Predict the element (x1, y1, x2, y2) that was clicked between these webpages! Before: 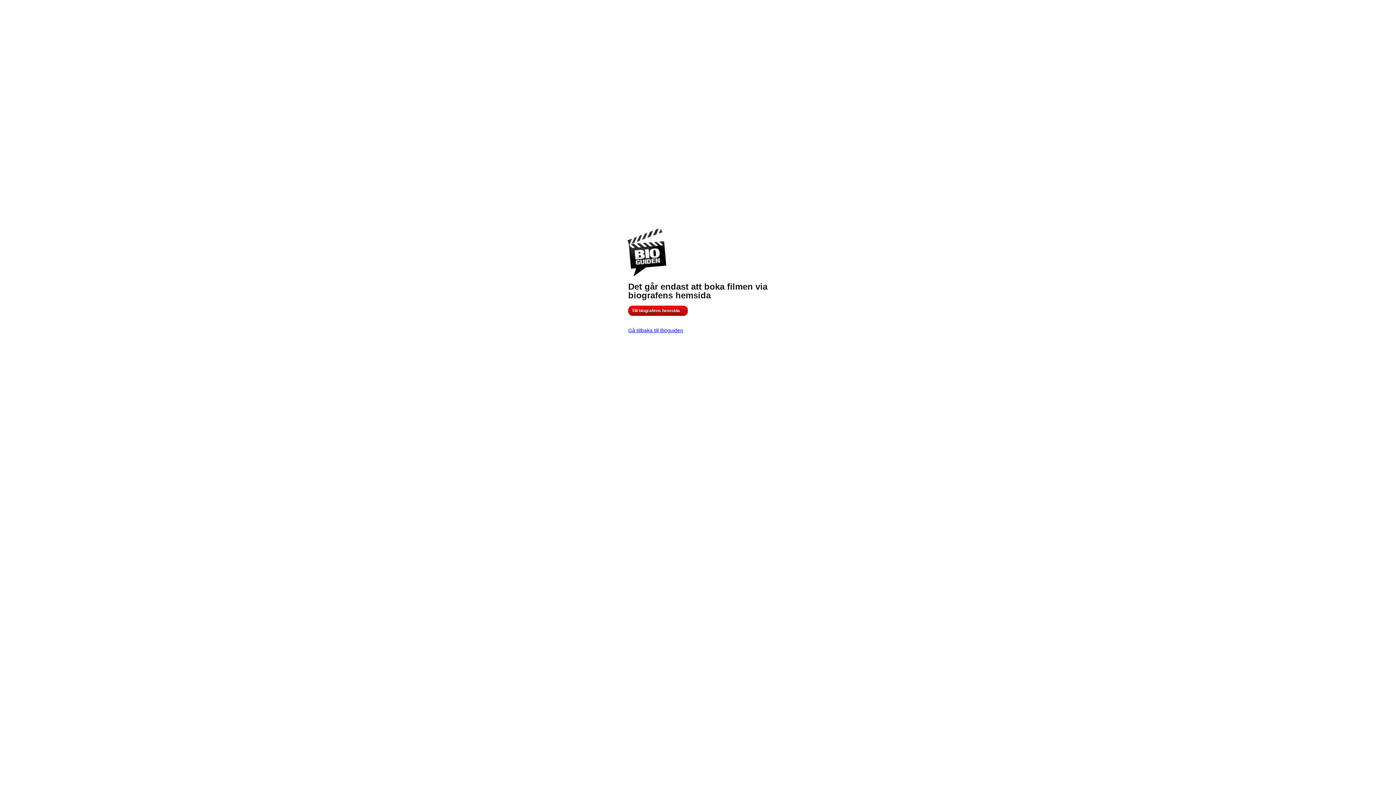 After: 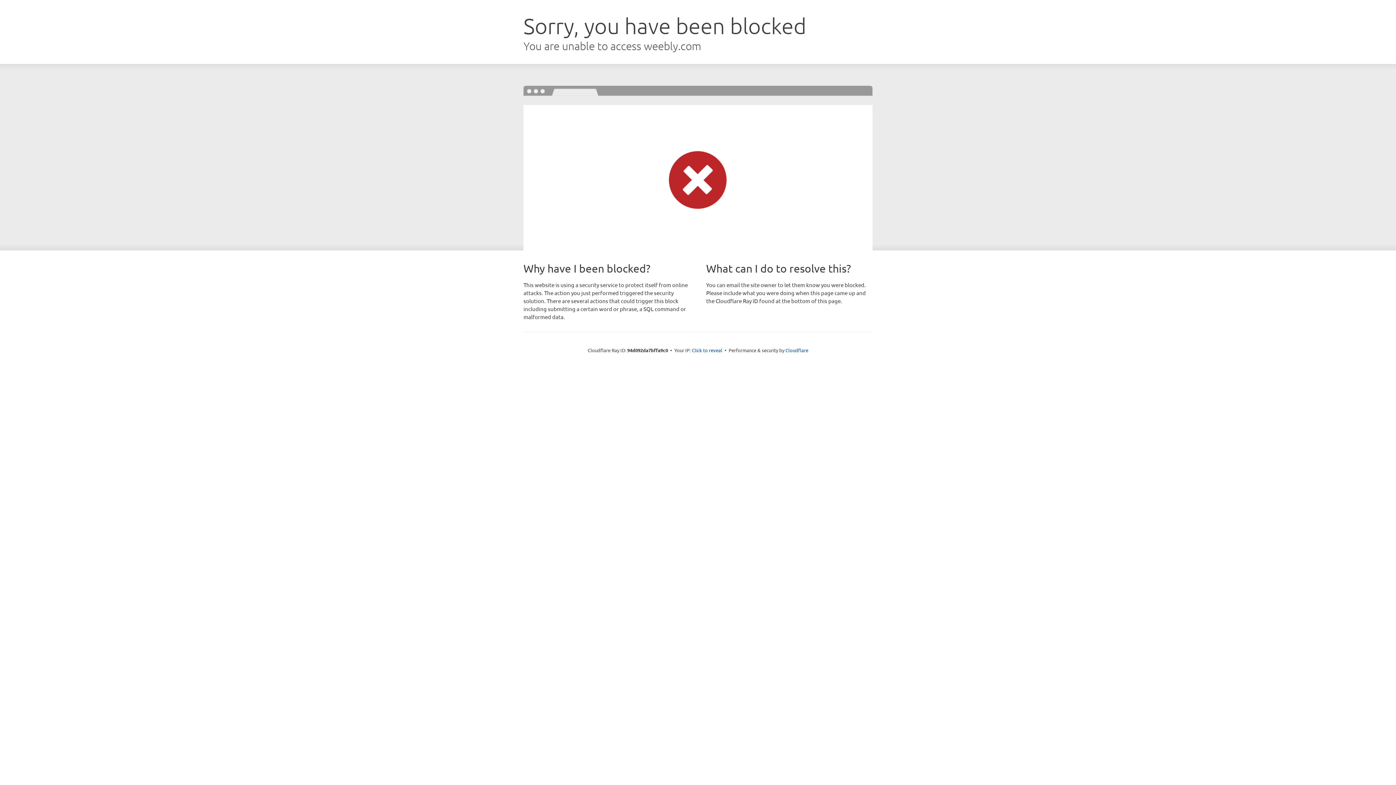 Action: label: Till biografens hemsida bbox: (628, 305, 688, 316)